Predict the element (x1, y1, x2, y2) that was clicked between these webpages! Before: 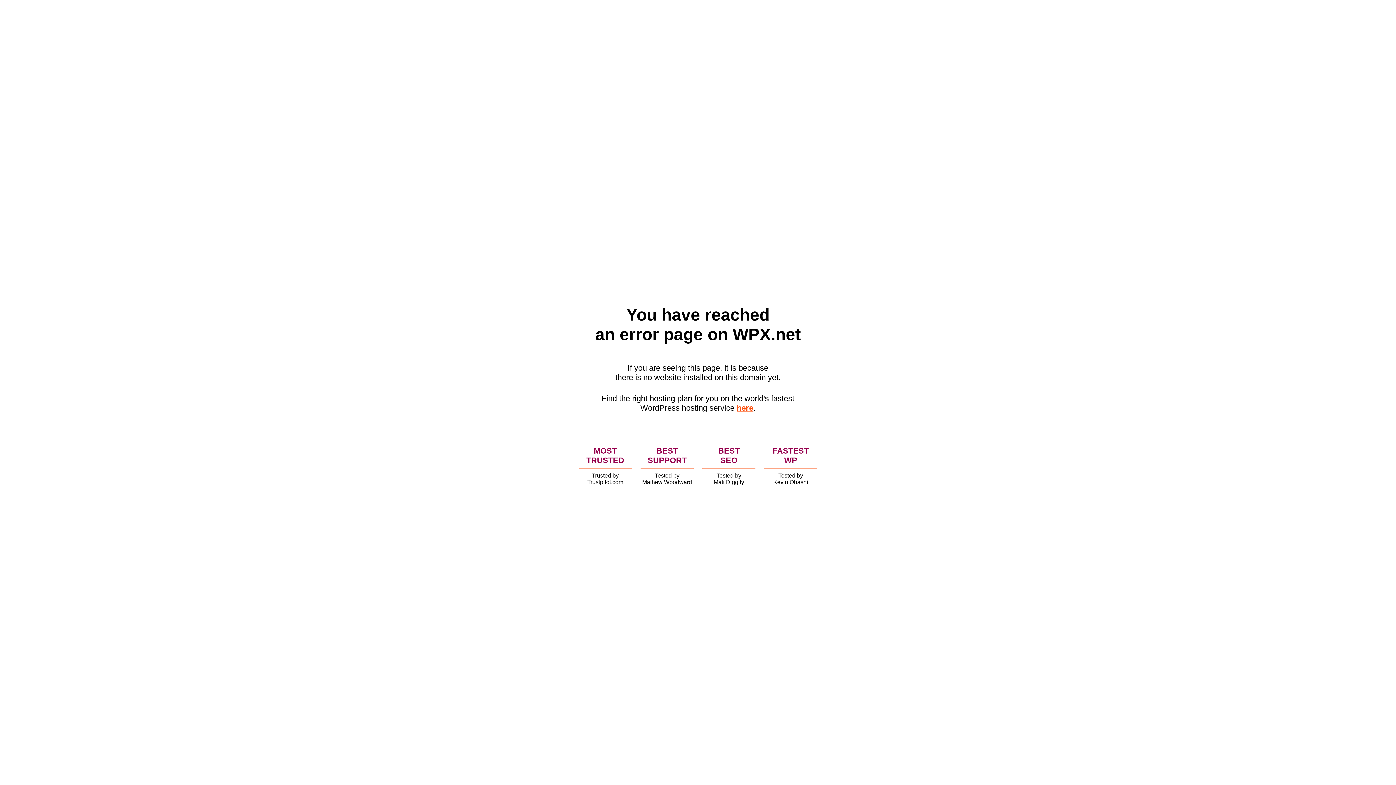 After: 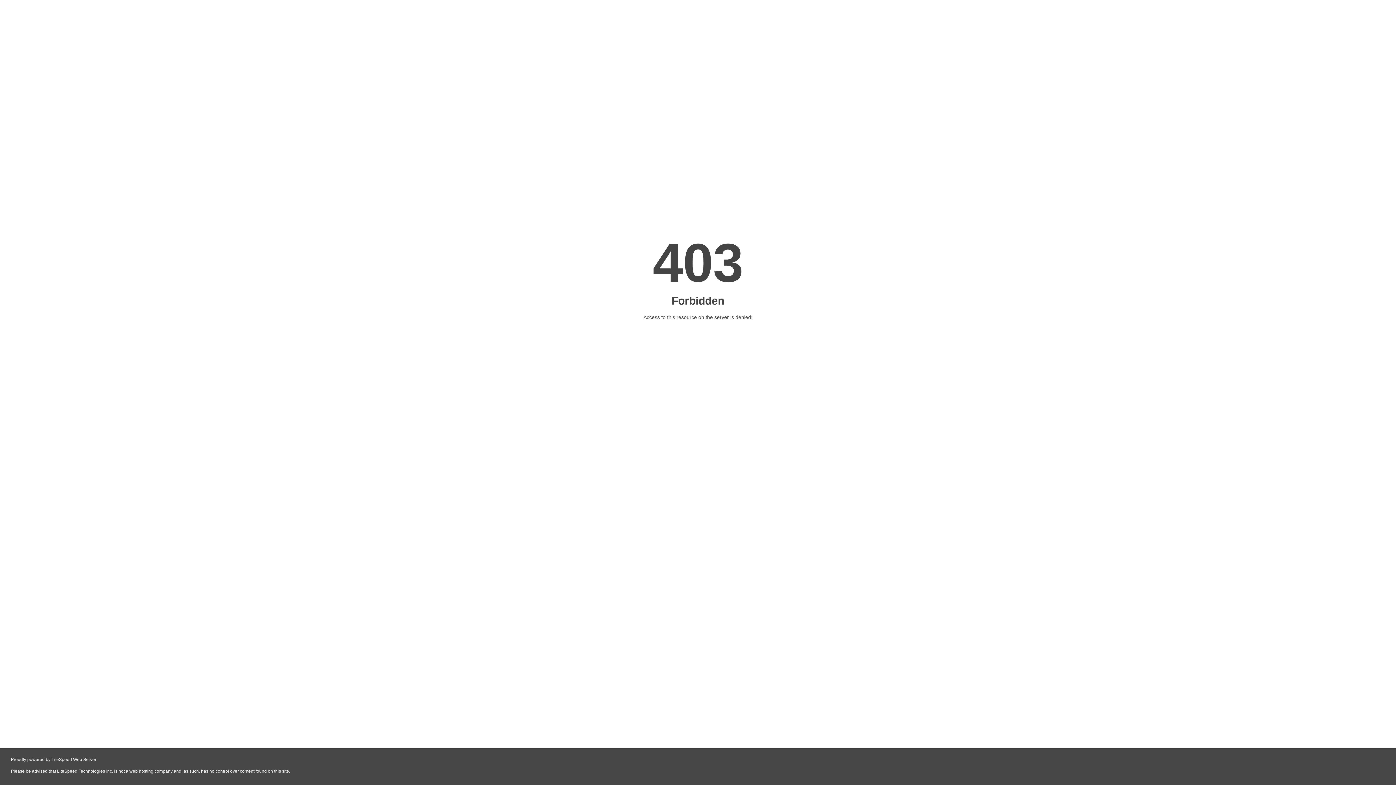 Action: label: here bbox: (736, 403, 753, 412)